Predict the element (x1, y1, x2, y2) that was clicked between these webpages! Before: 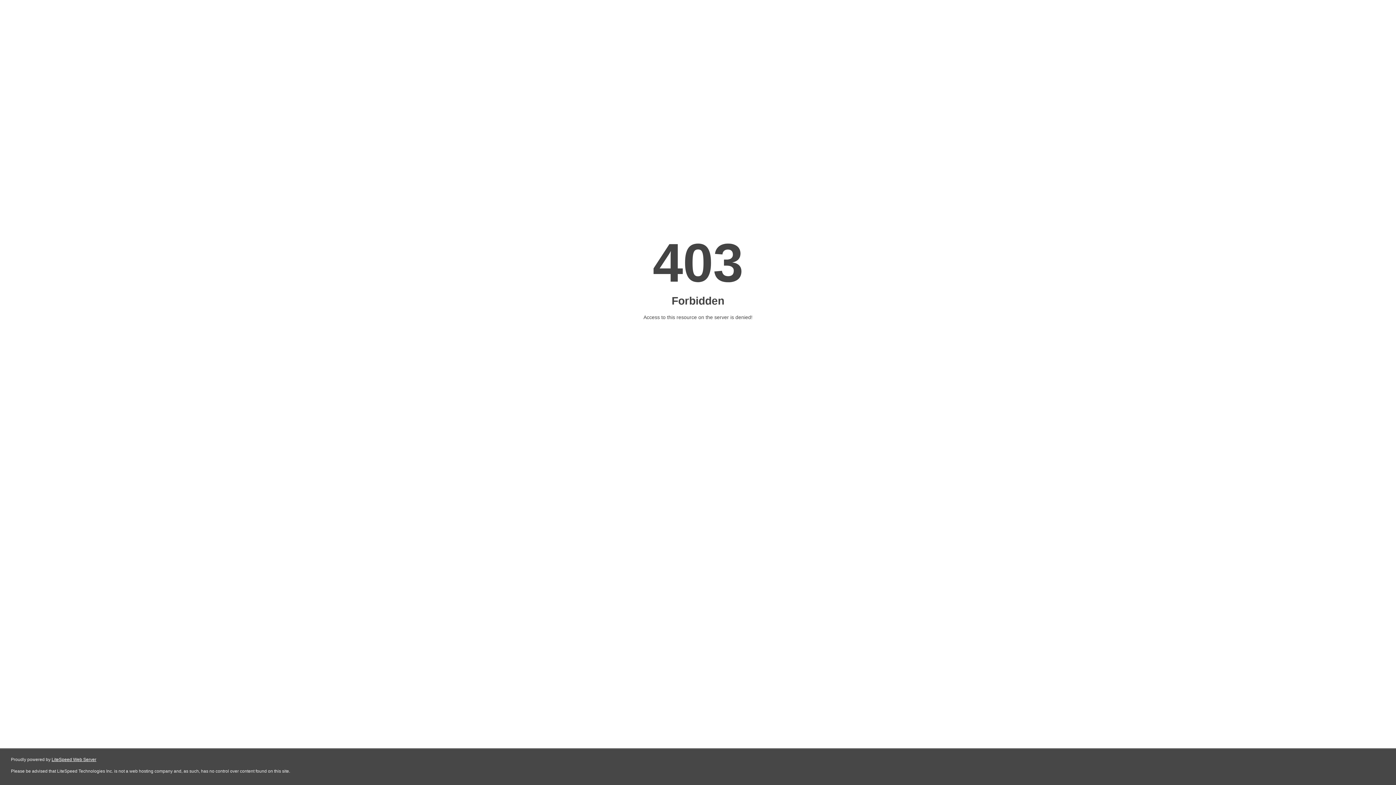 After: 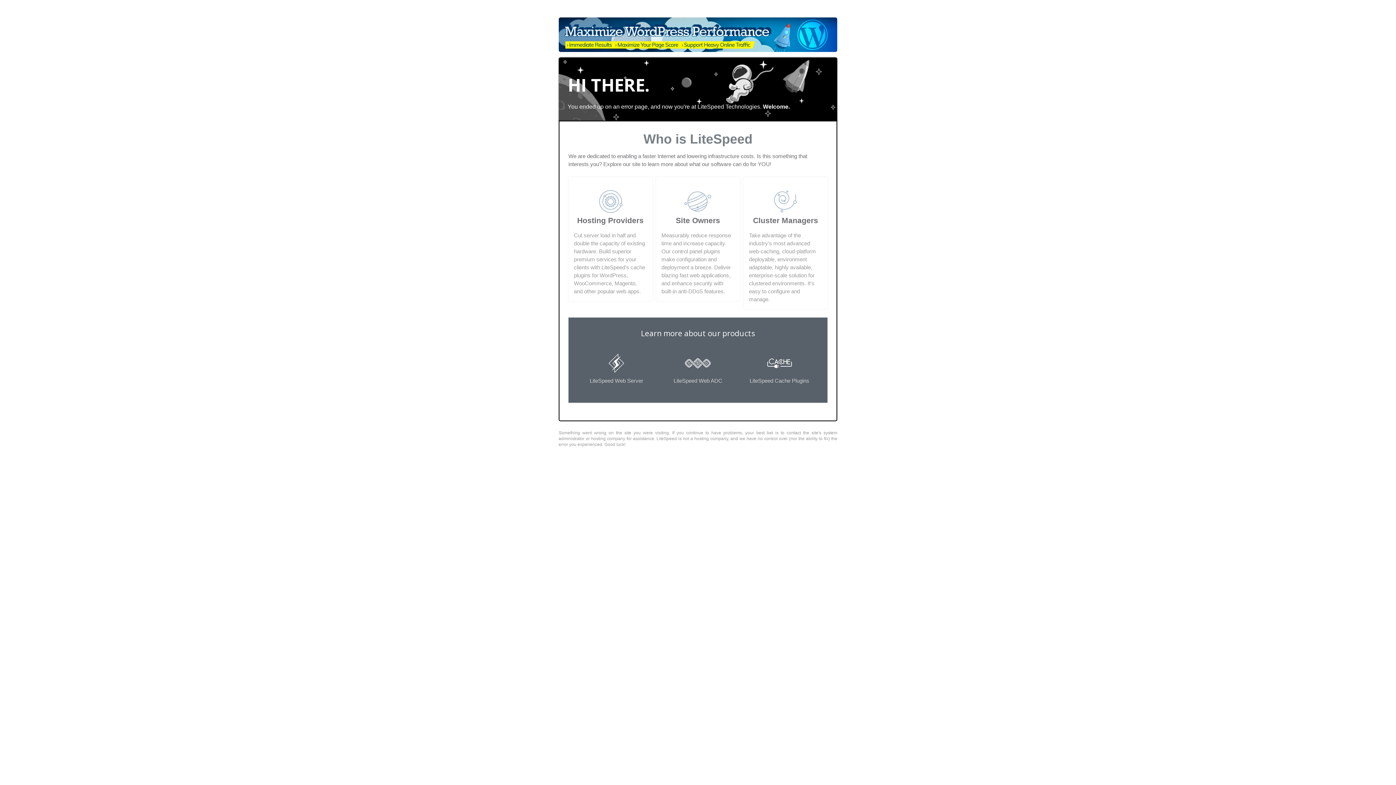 Action: label: LiteSpeed Web Server bbox: (51, 757, 96, 762)